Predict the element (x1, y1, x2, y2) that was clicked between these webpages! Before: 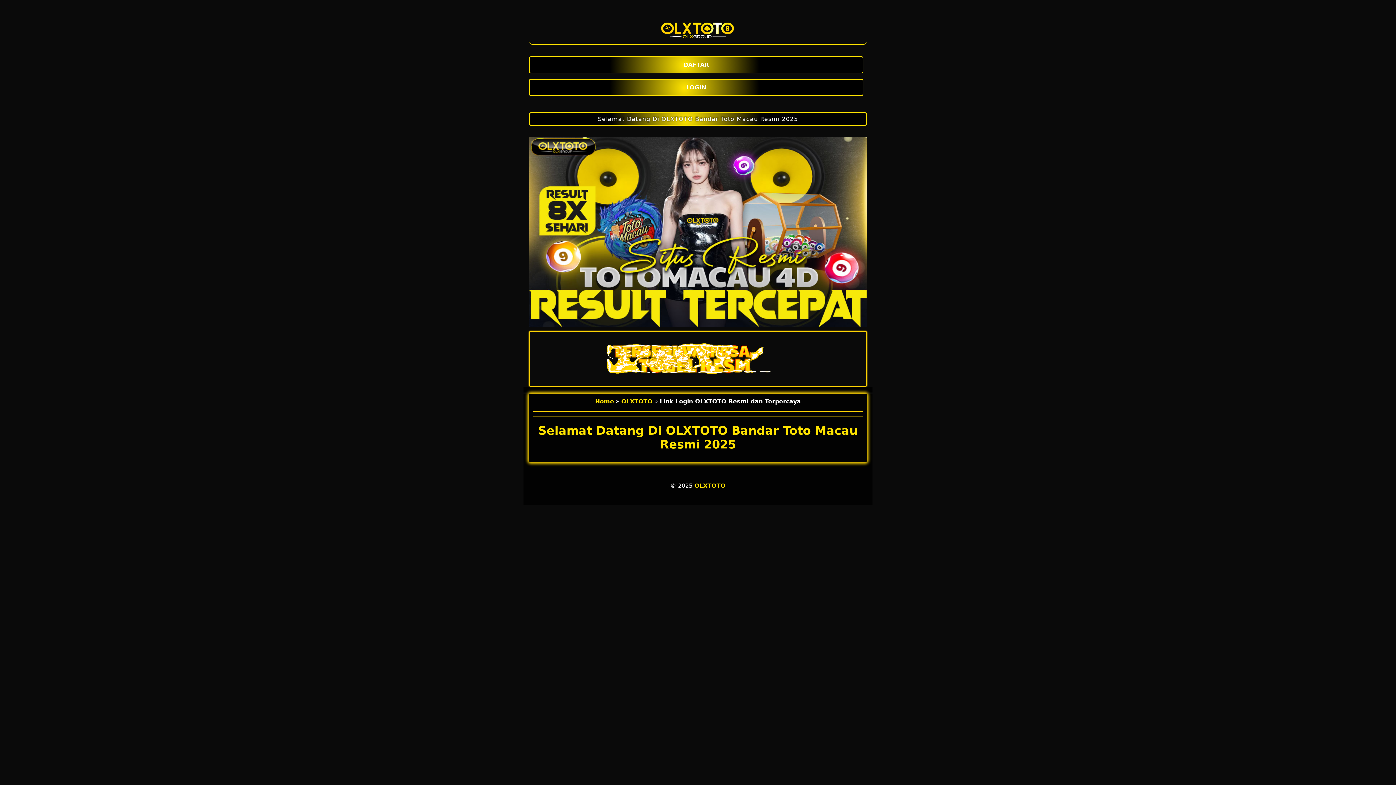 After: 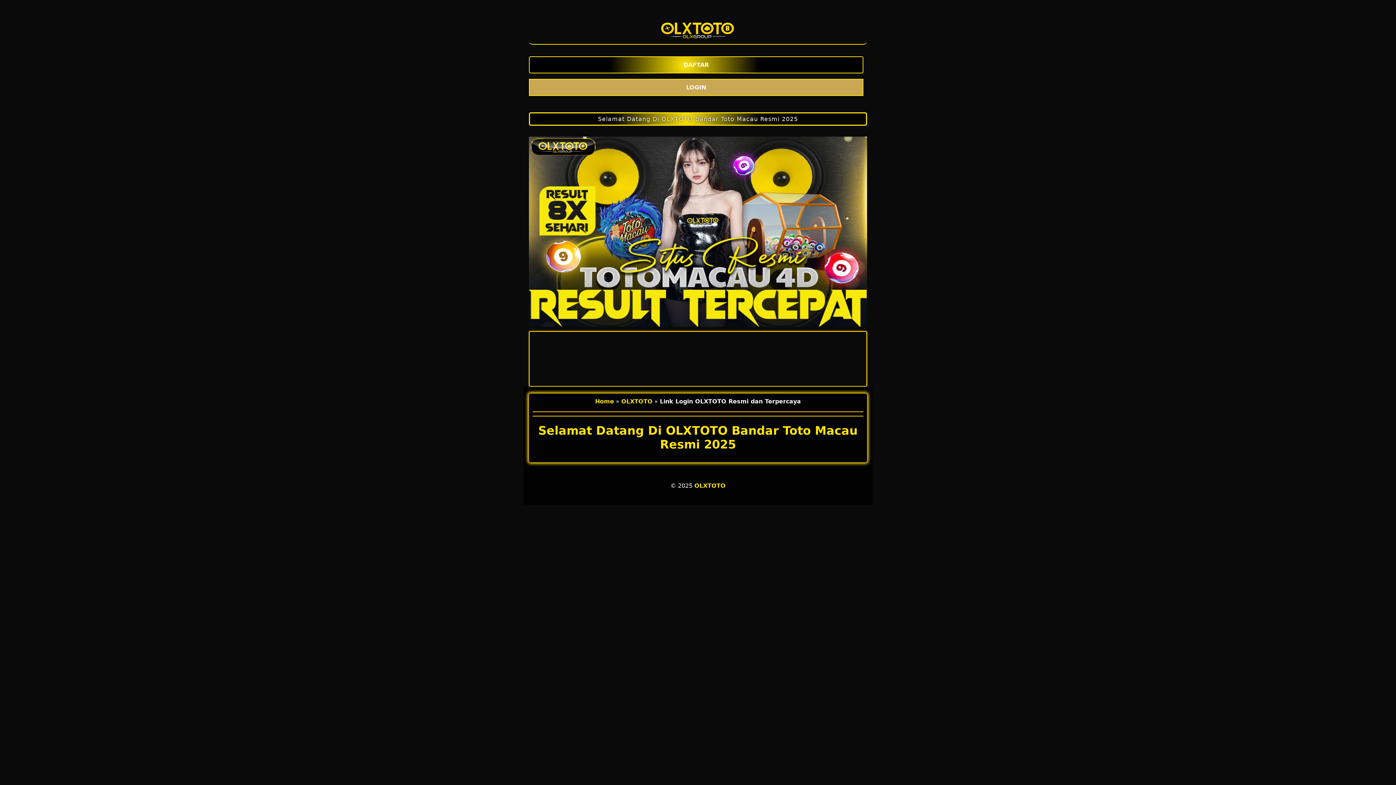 Action: bbox: (529, 78, 867, 96) label: LOGIN